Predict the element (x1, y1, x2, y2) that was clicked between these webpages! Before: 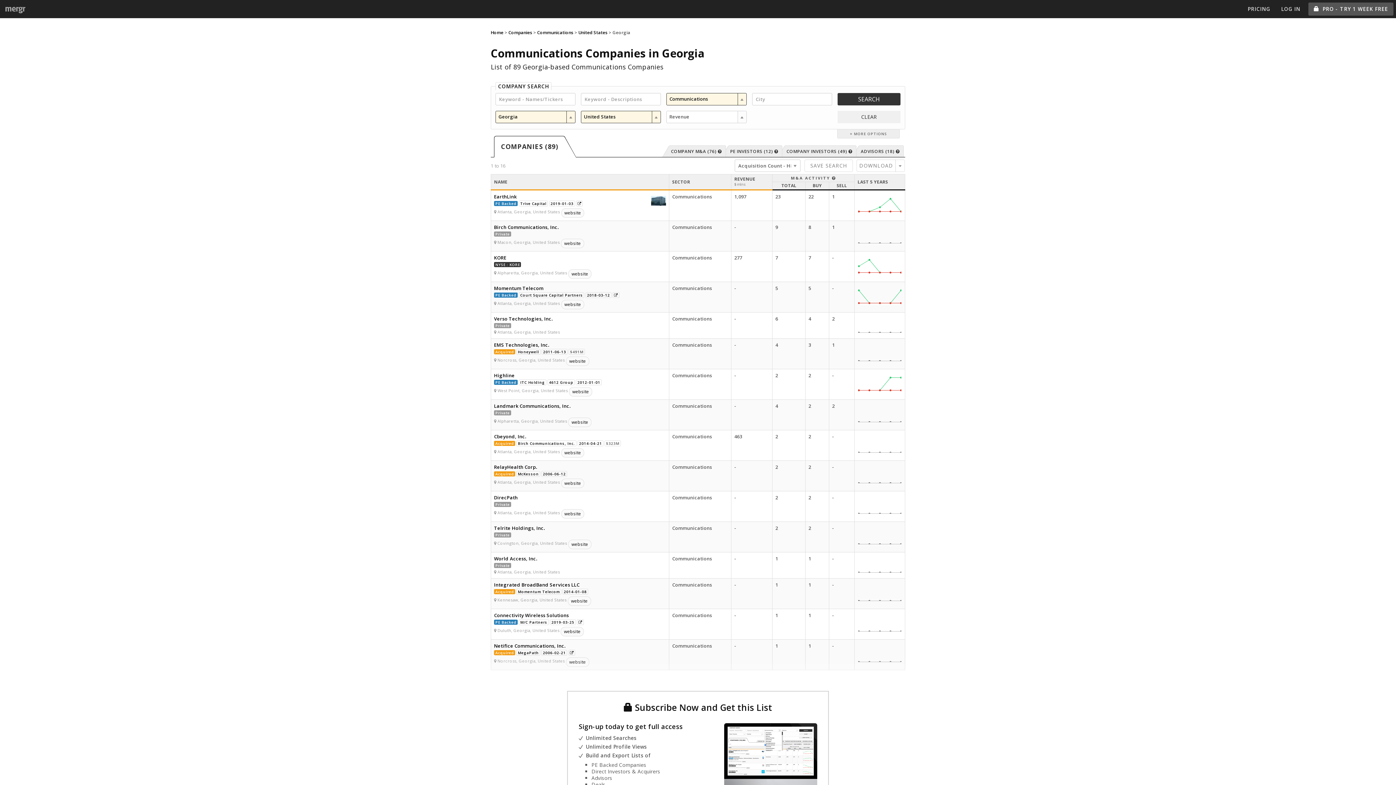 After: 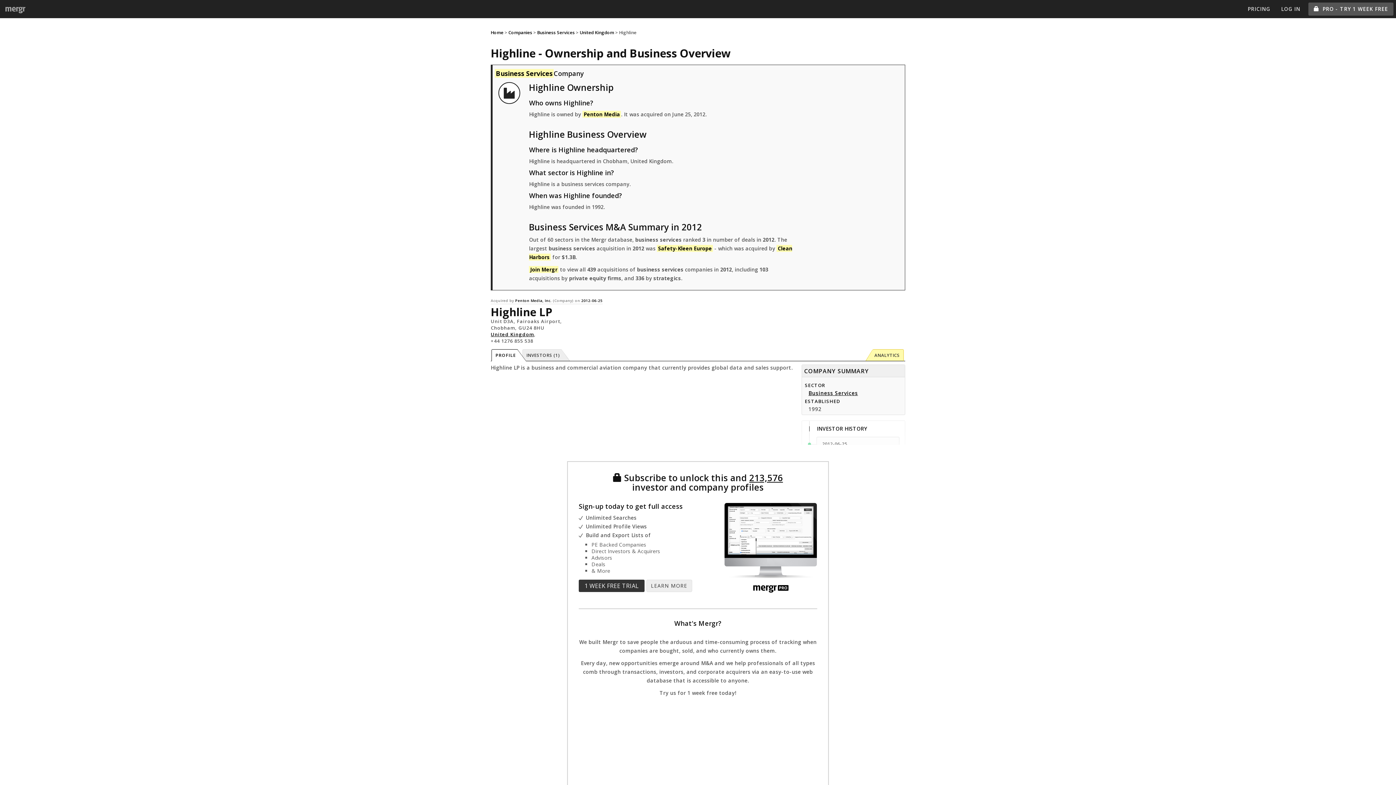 Action: bbox: (494, 372, 514, 378) label: Highline